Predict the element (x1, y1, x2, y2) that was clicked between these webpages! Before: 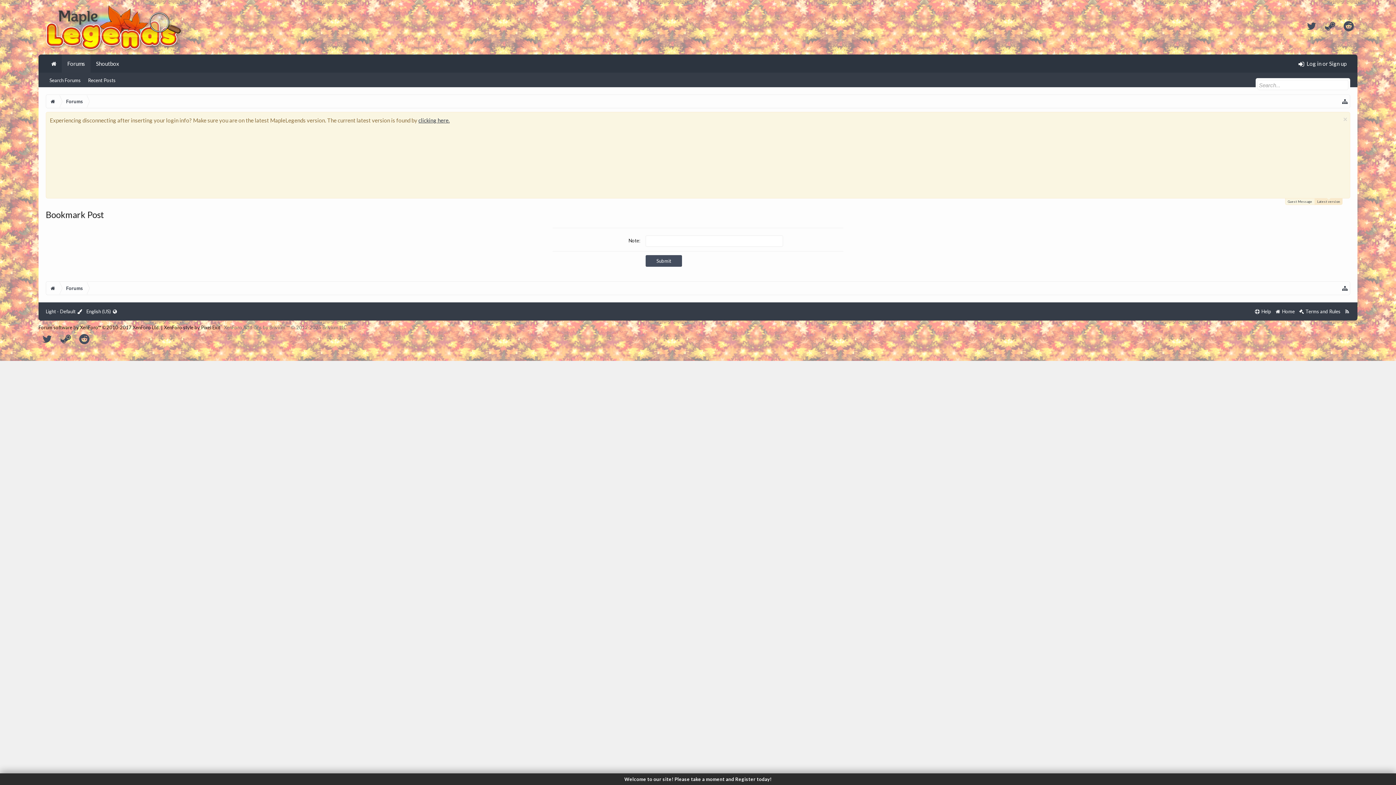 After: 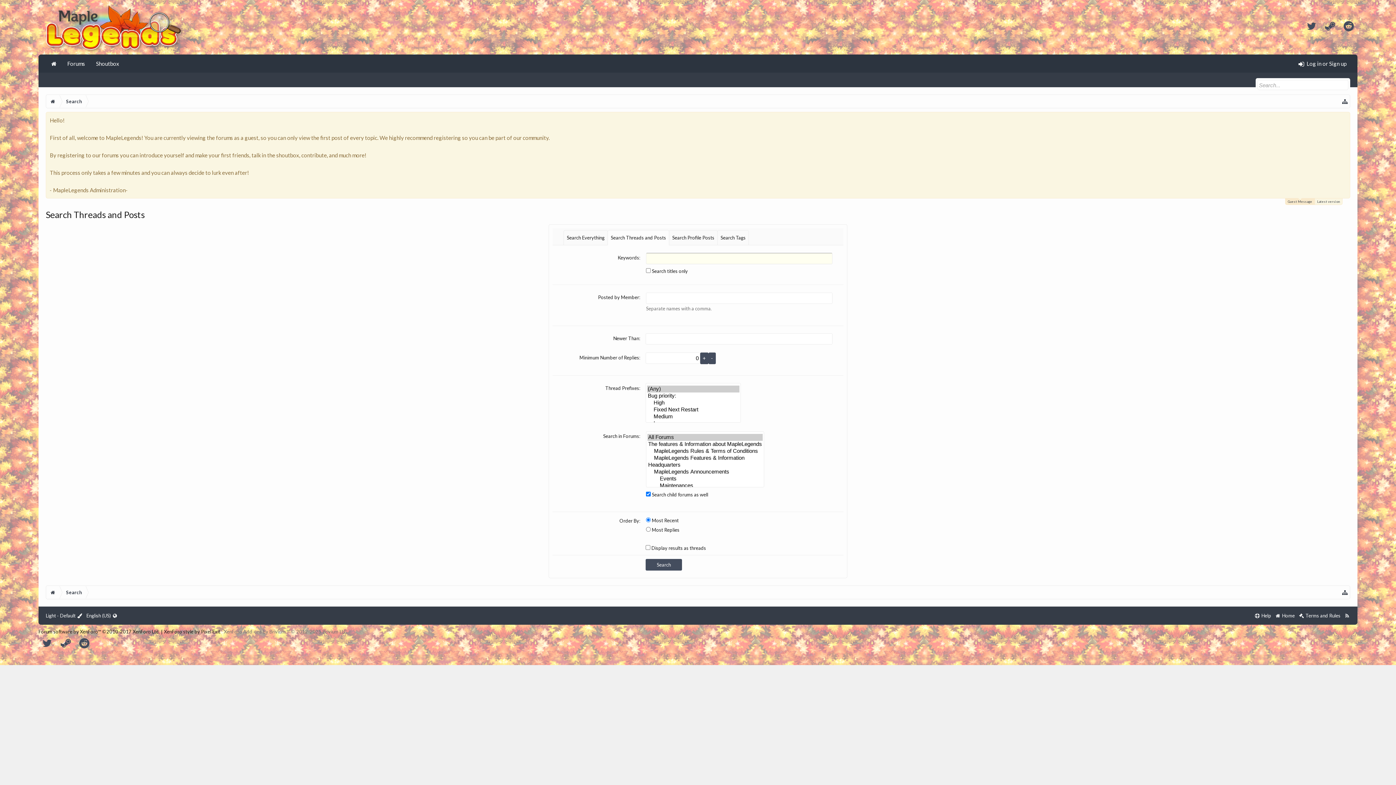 Action: bbox: (45, 73, 84, 87) label: Search Forums